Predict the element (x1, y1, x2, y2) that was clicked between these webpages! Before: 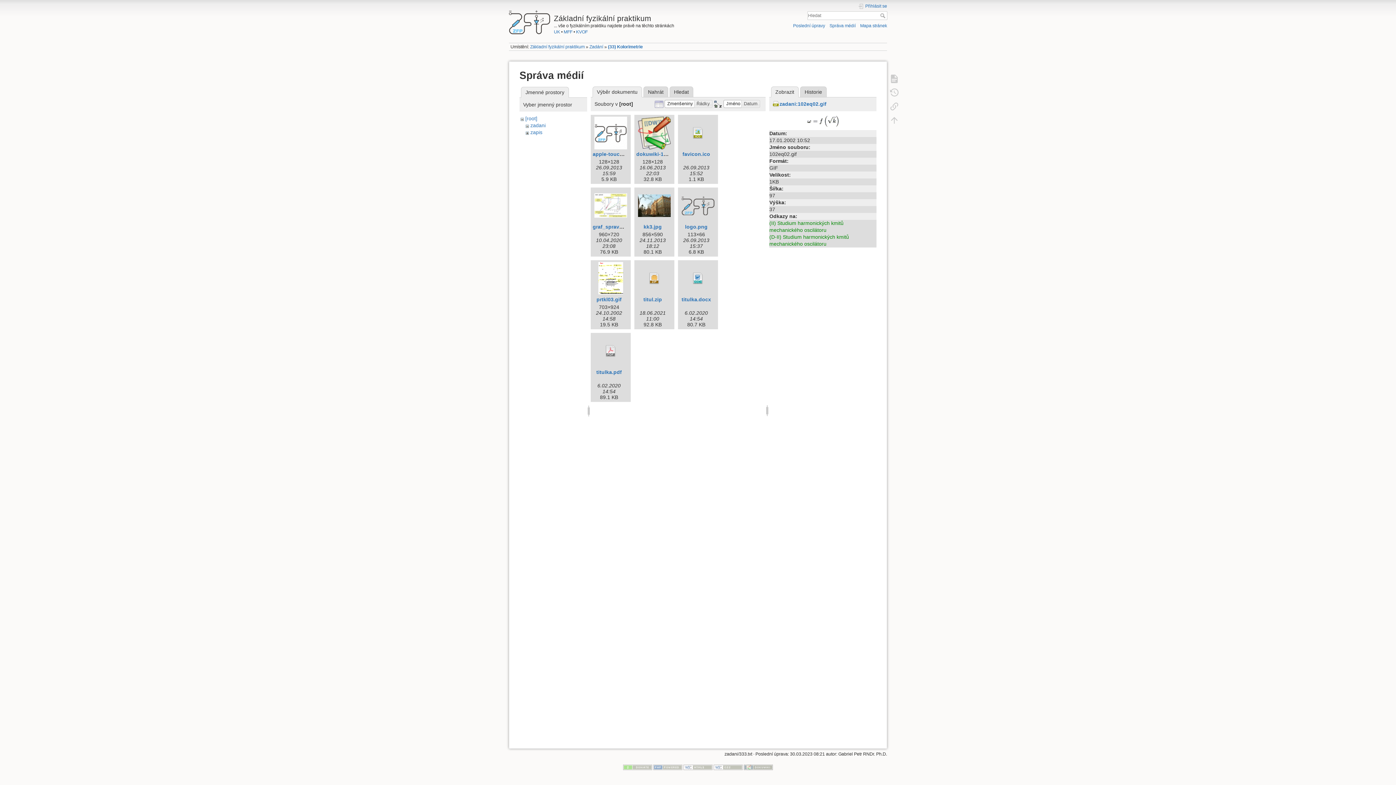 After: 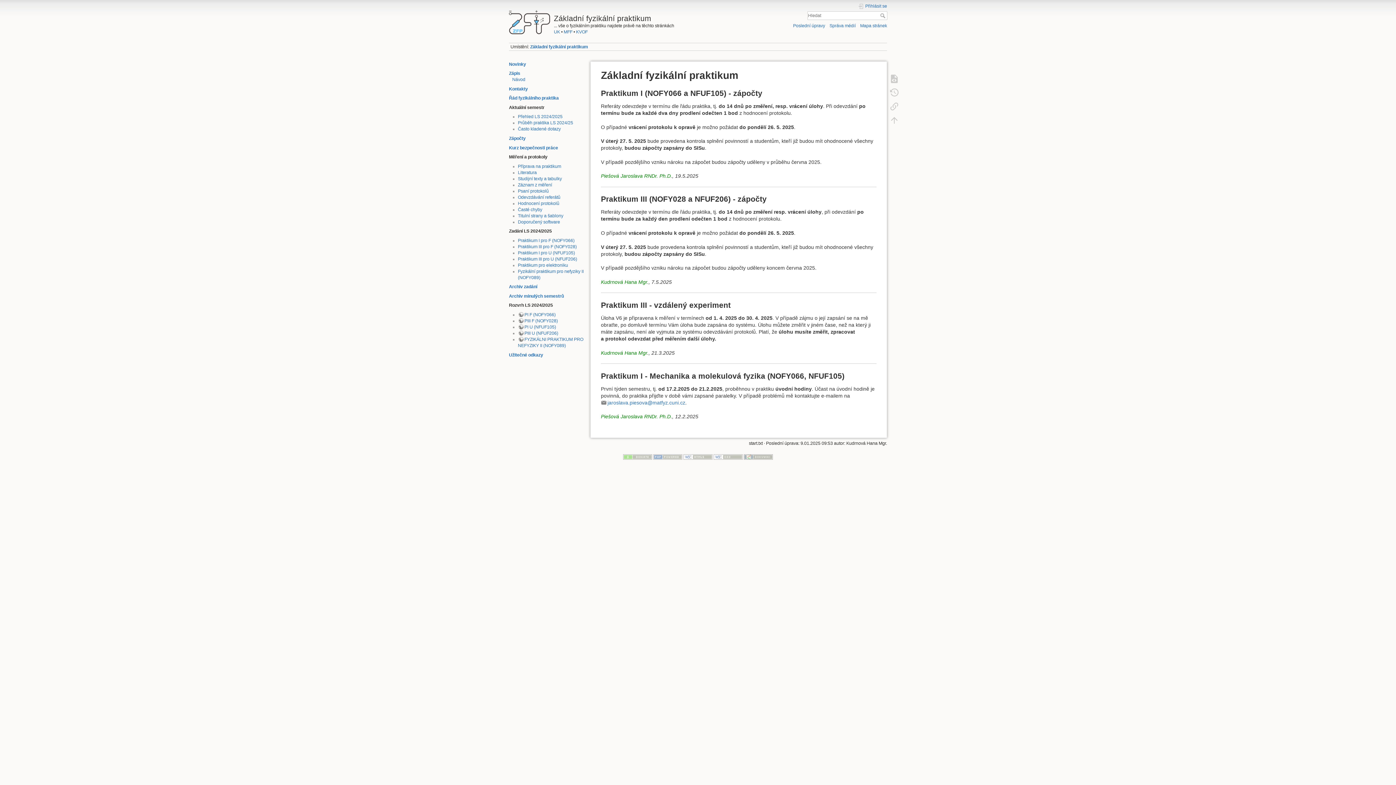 Action: bbox: (530, 44, 584, 49) label: Základní fyzikální praktikum